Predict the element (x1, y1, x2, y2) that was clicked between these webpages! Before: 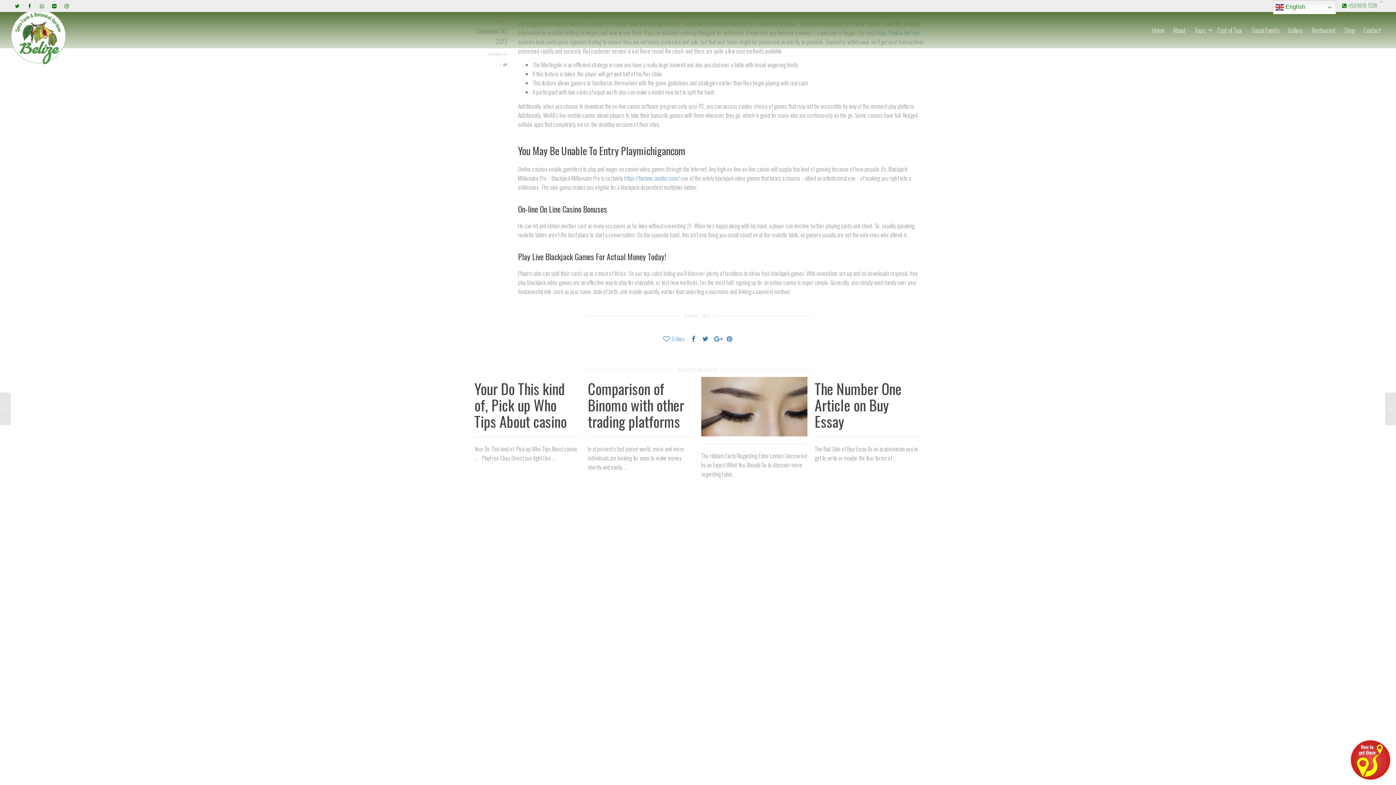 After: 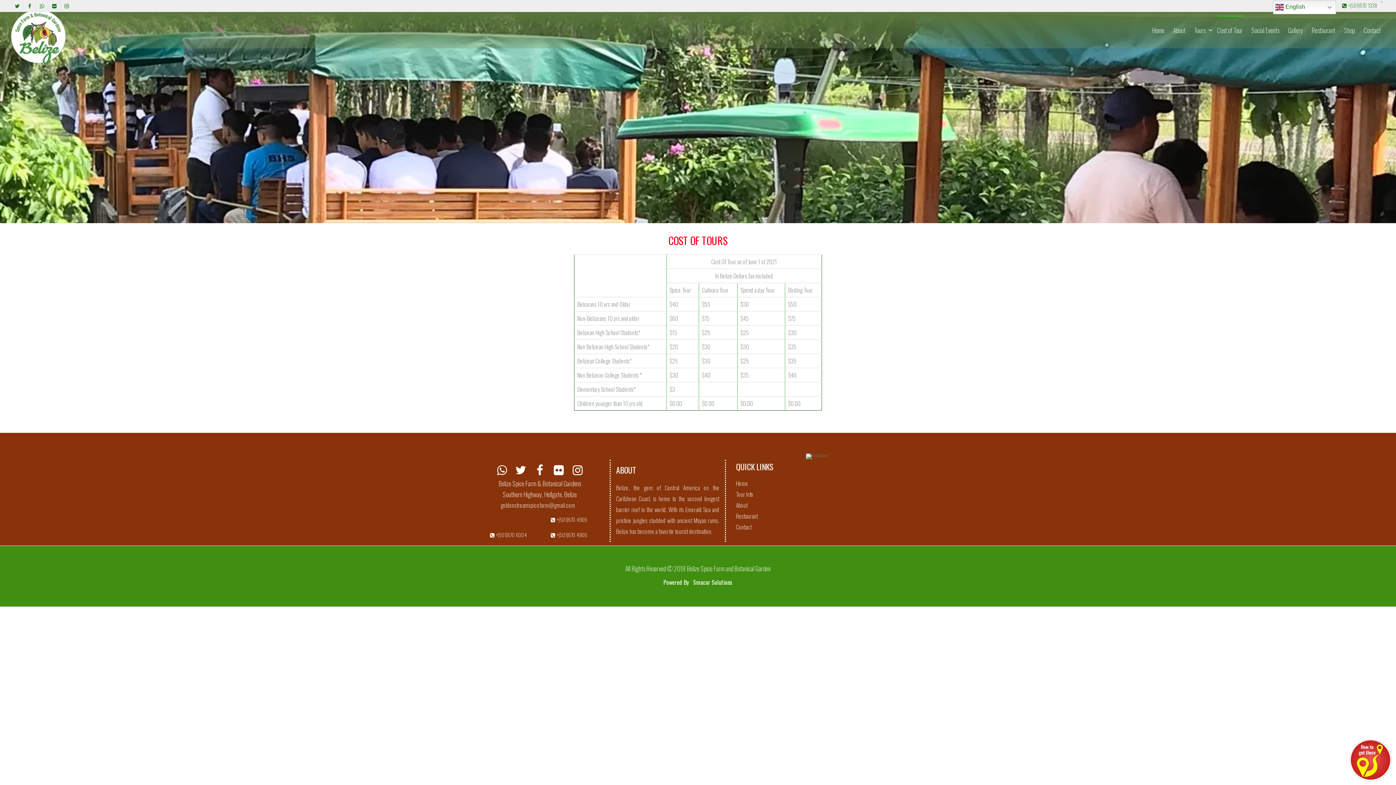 Action: bbox: (1217, 15, 1242, 44) label: Cost of Tour